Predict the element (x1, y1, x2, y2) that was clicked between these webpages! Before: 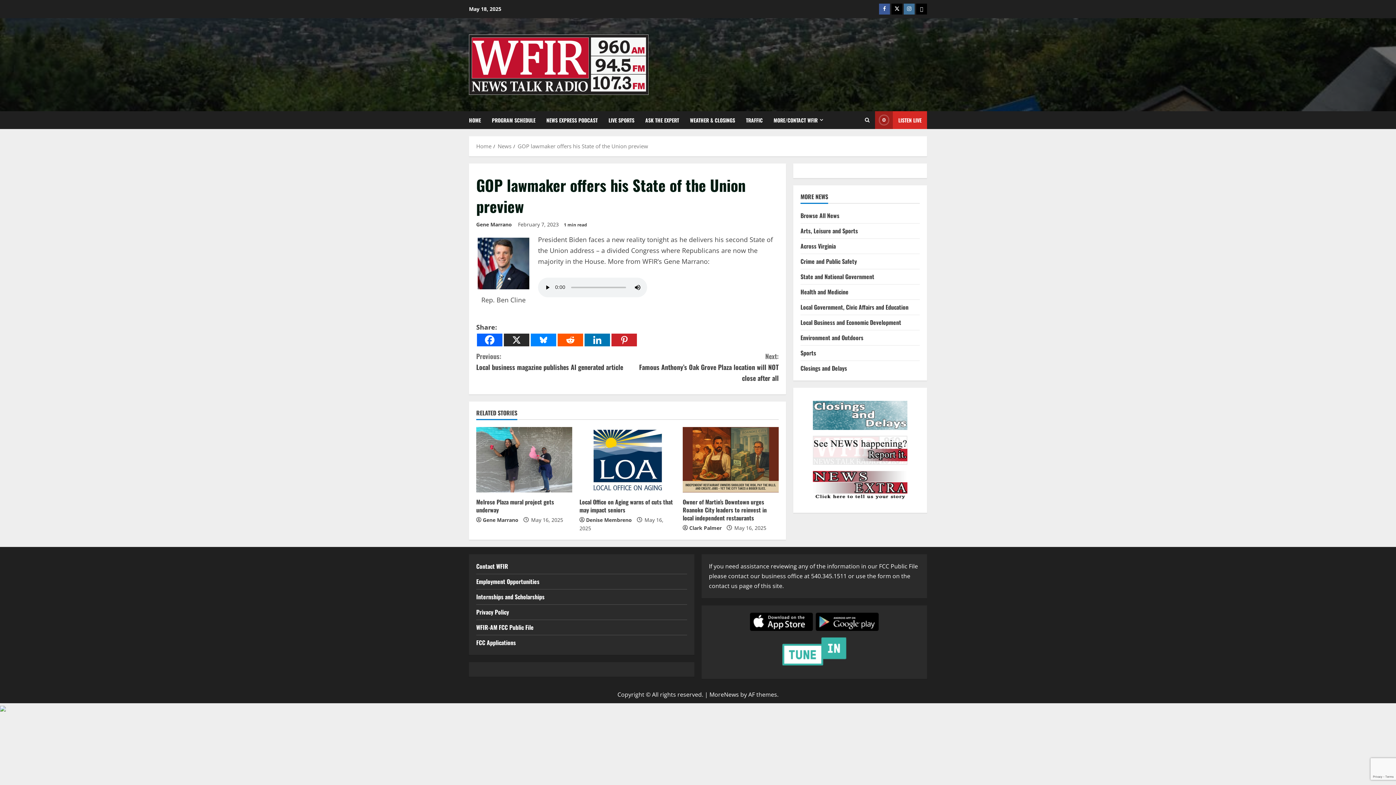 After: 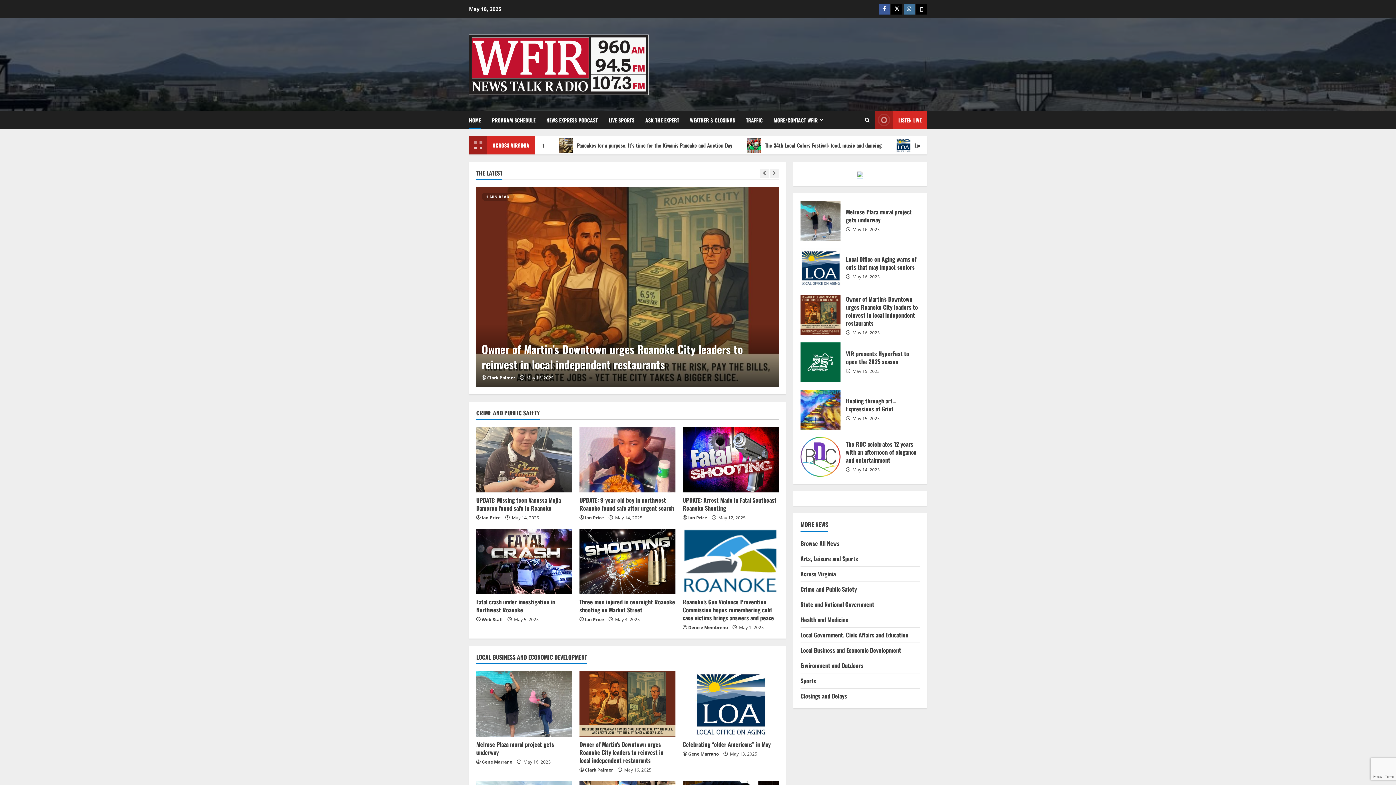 Action: bbox: (469, 60, 648, 68)